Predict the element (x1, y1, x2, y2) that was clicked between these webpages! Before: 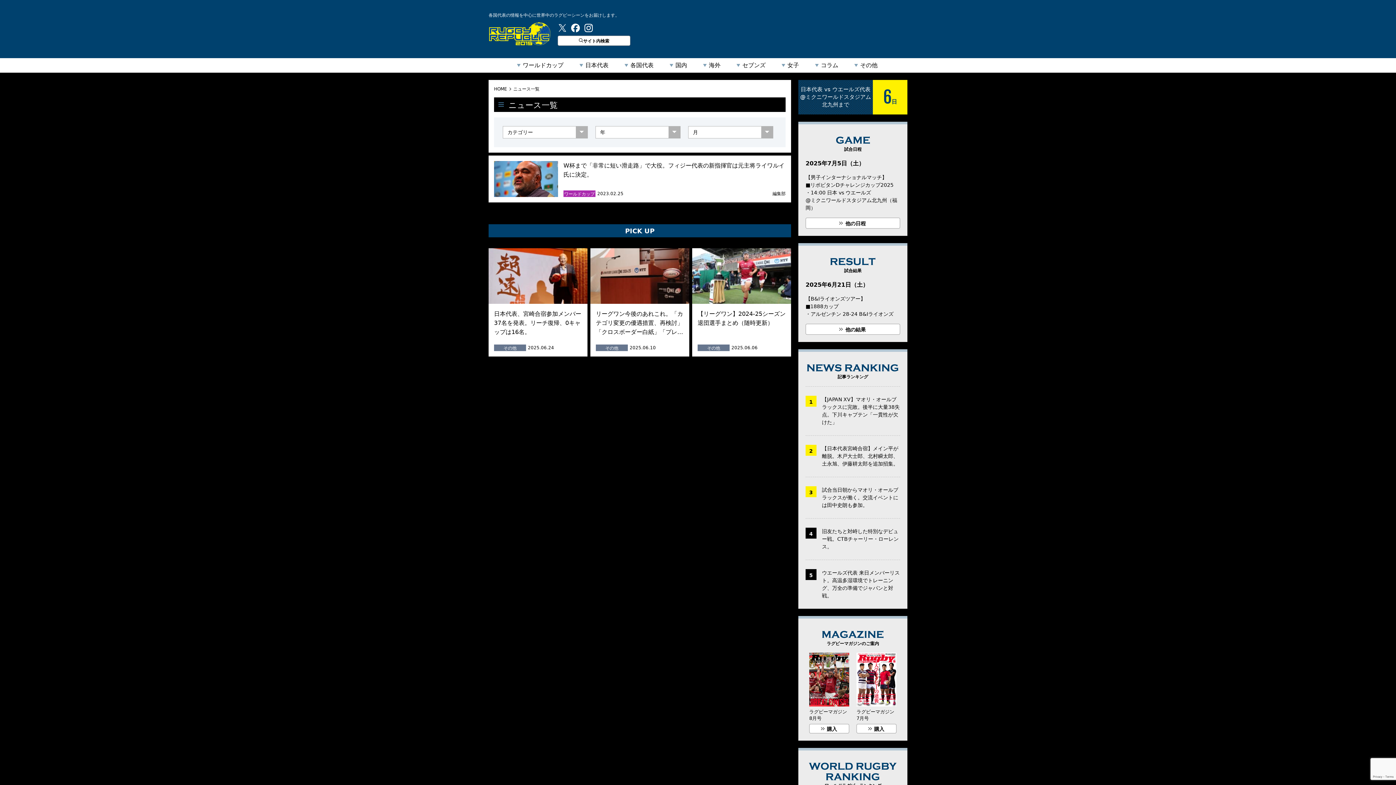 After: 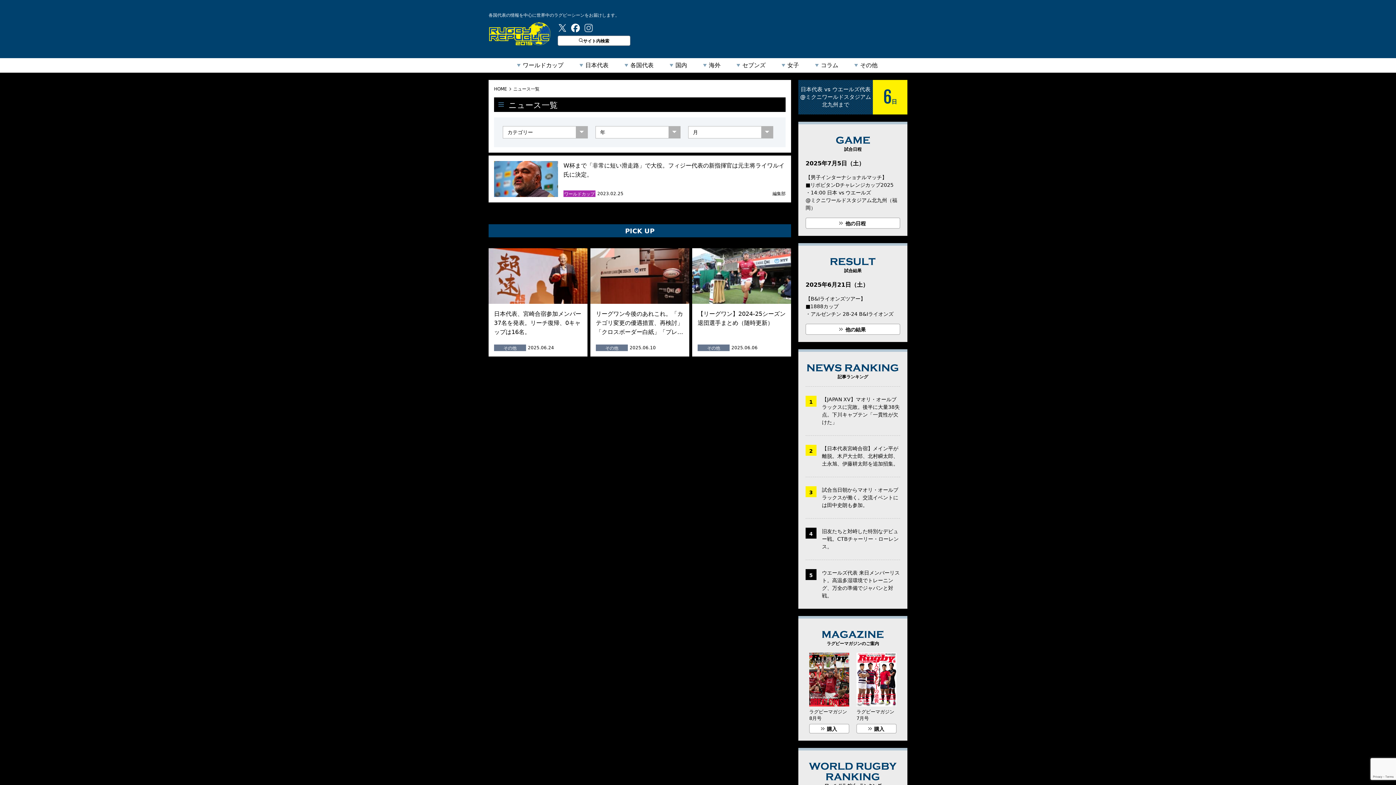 Action: bbox: (584, 23, 593, 33)